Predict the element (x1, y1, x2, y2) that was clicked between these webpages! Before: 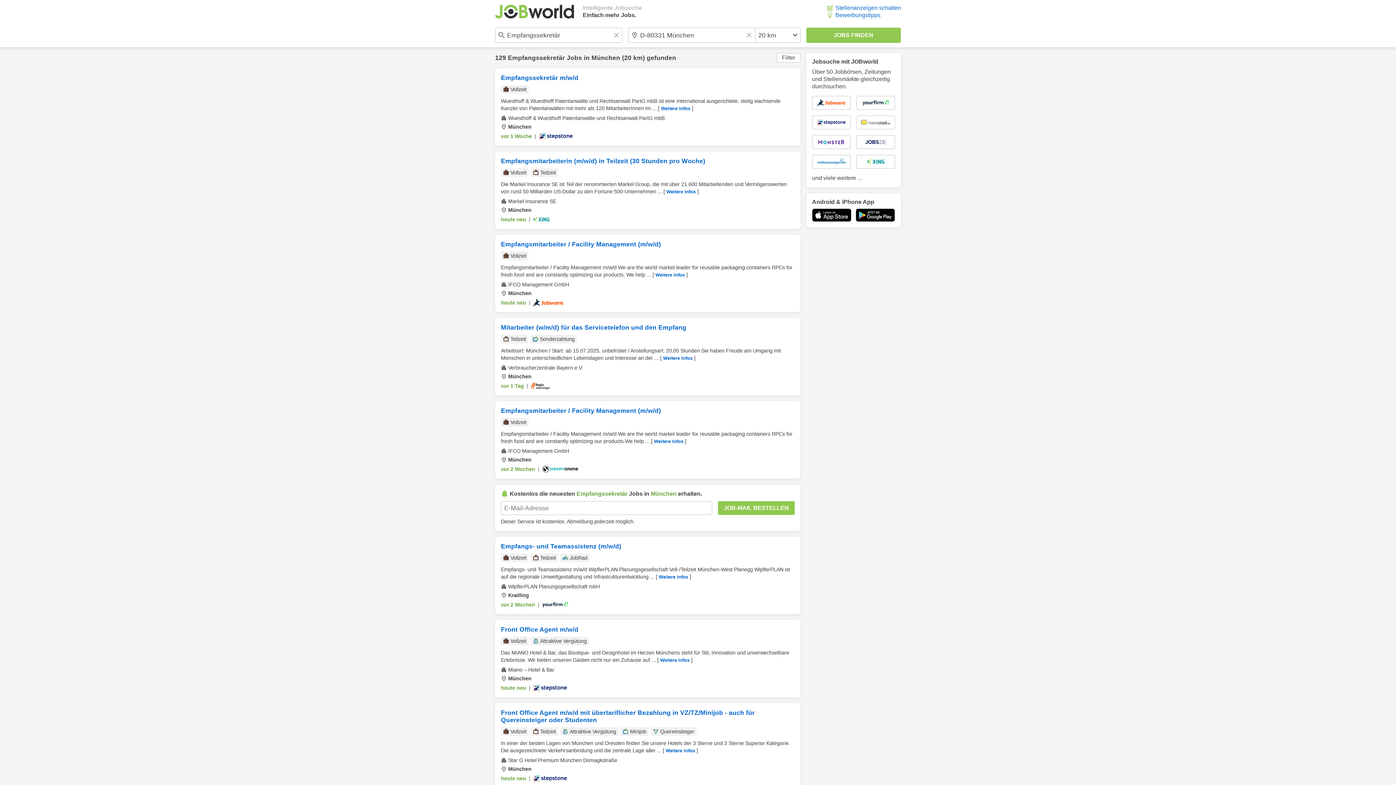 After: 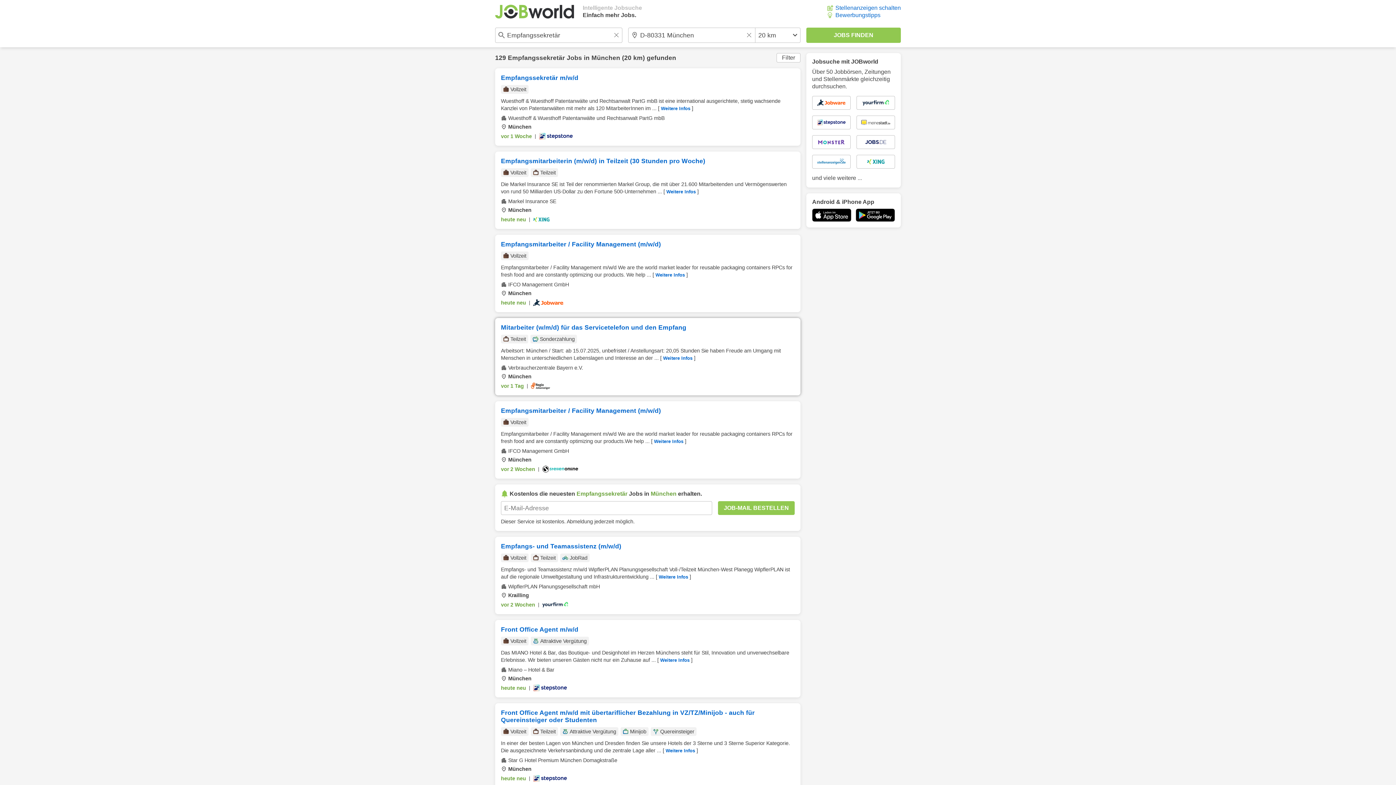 Action: label: Mitarbeiter (w/m/d) für das Servicetelefon und den Empfang
Teilzeit
Sonderzahlung
Arbeitsort: München / Start: ab 15.07.2025, unbefristet / Anstellungsart: 20,05 Stunden Sie haben Freude am Umgang mit Menschen in unterschiedlichen Lebenslagen und Interesse an der ... [ Weitere Infos ]
Verbraucherzentrale Bayern e.V.
München
vor 1 Tag
| bbox: (495, 318, 800, 395)